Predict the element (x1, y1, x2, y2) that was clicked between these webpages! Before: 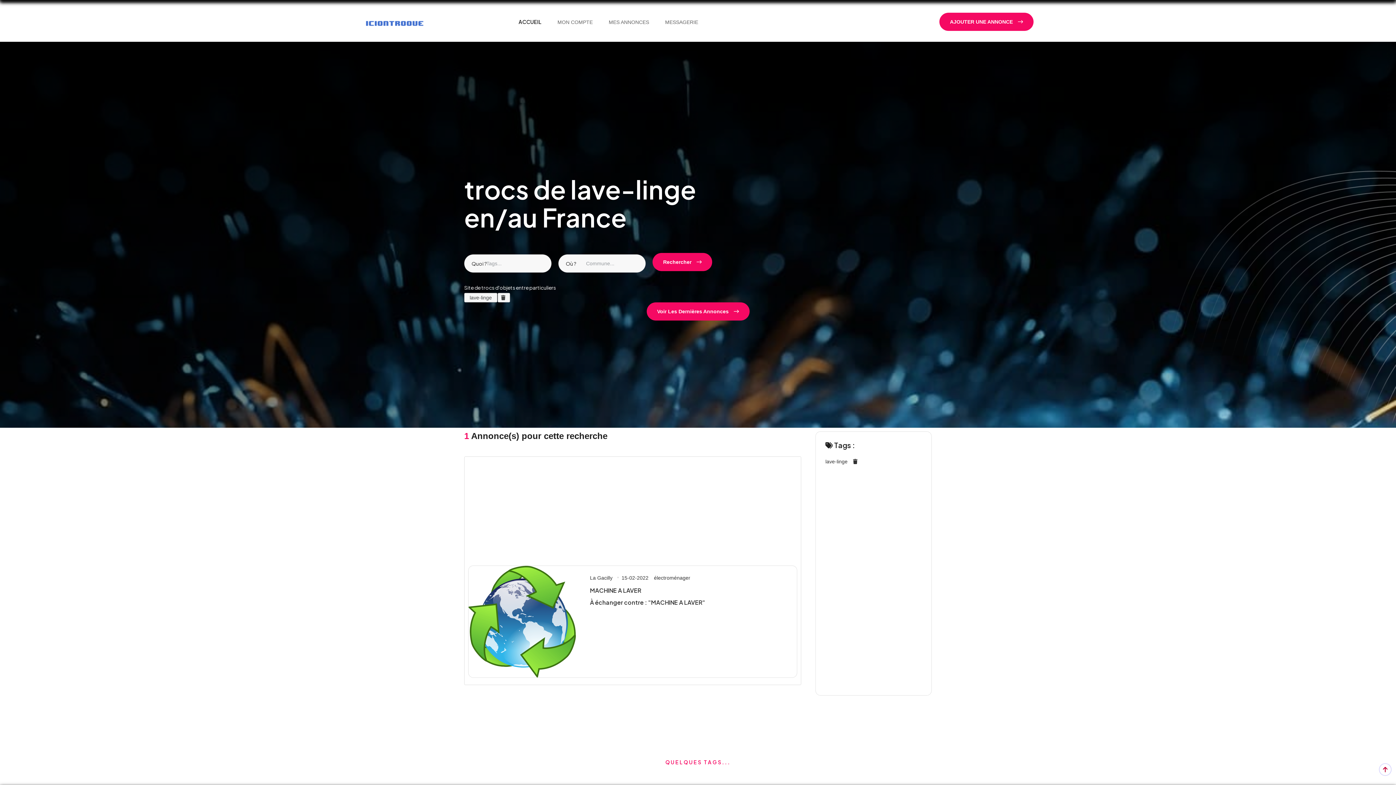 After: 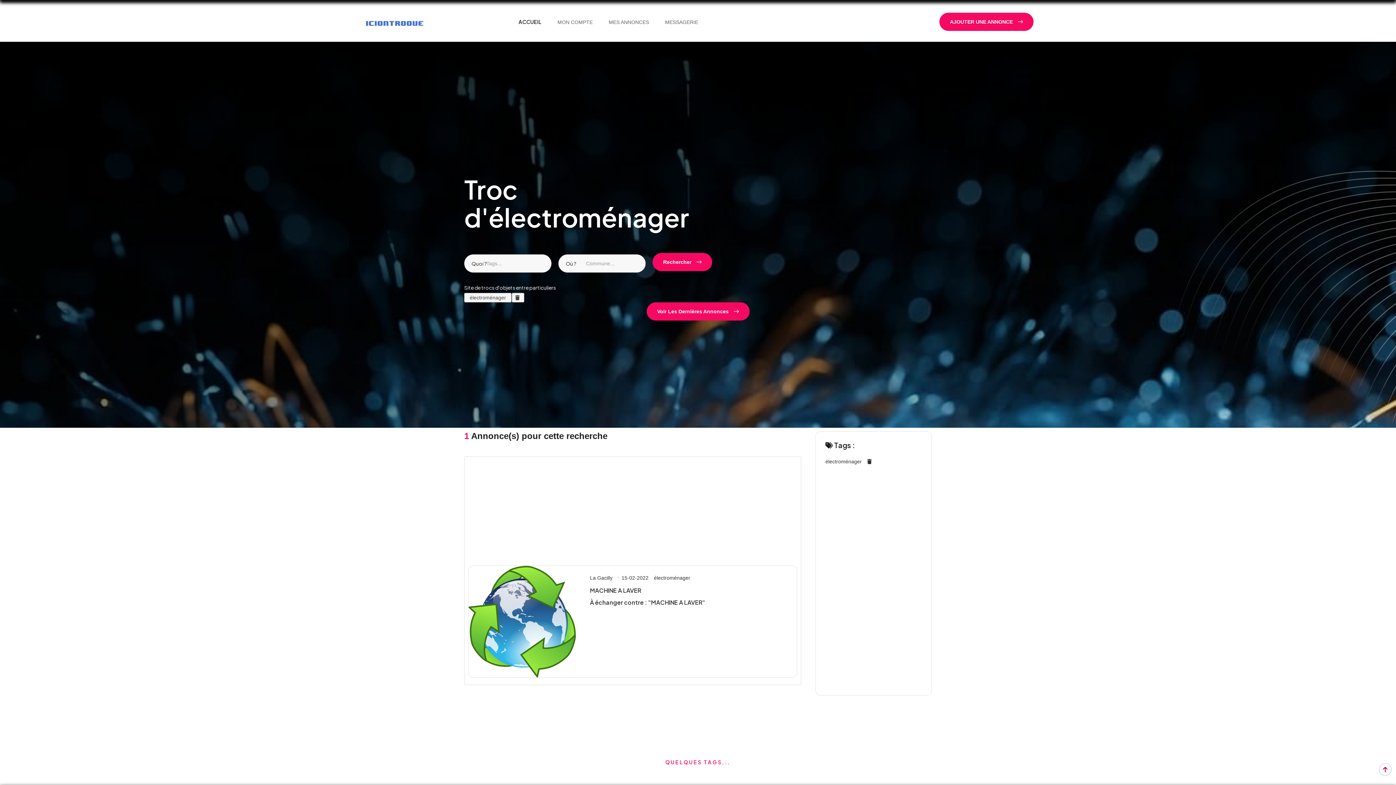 Action: label: électroménager bbox: (654, 575, 690, 581)